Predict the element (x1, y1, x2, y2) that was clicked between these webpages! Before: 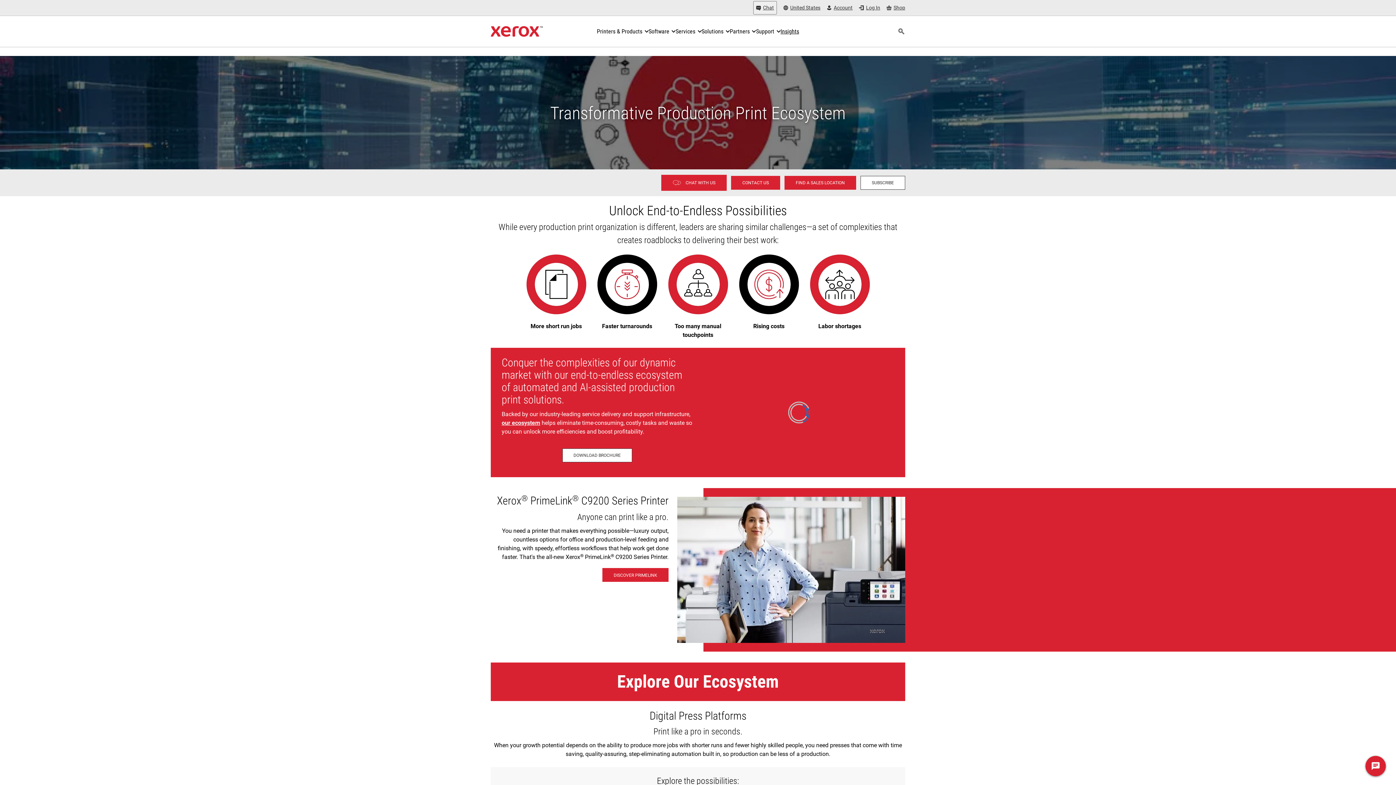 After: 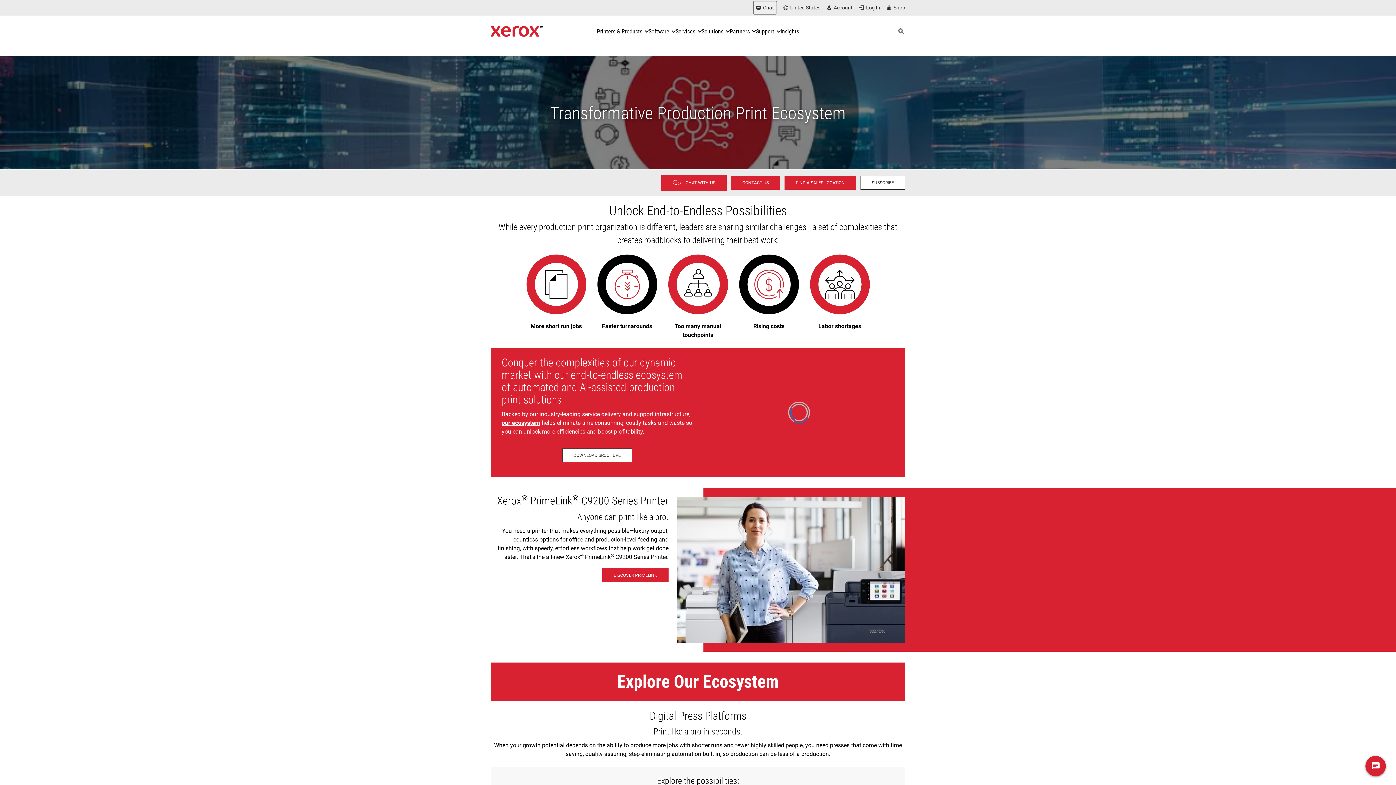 Action: bbox: (501, 419, 540, 426) label: our ecosystem (opens in new tab)